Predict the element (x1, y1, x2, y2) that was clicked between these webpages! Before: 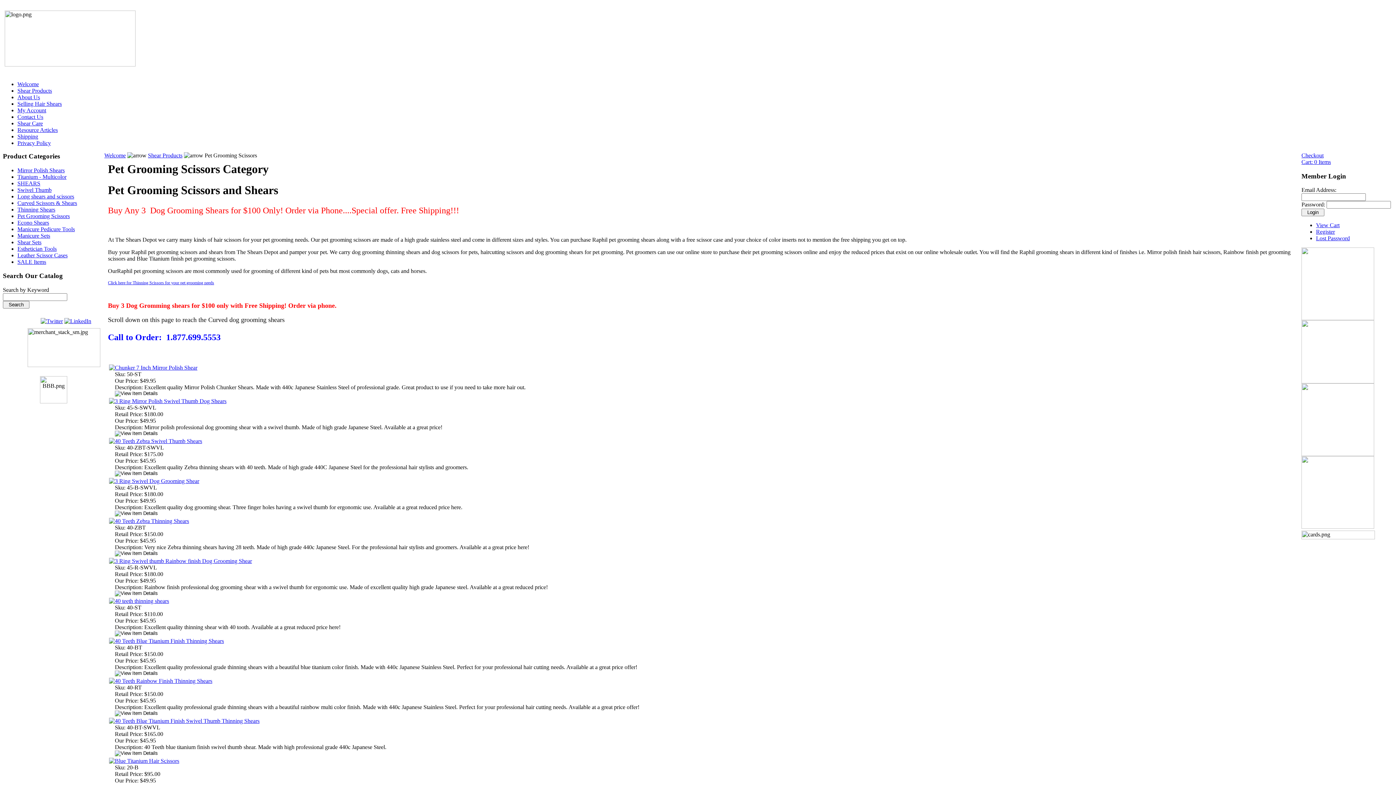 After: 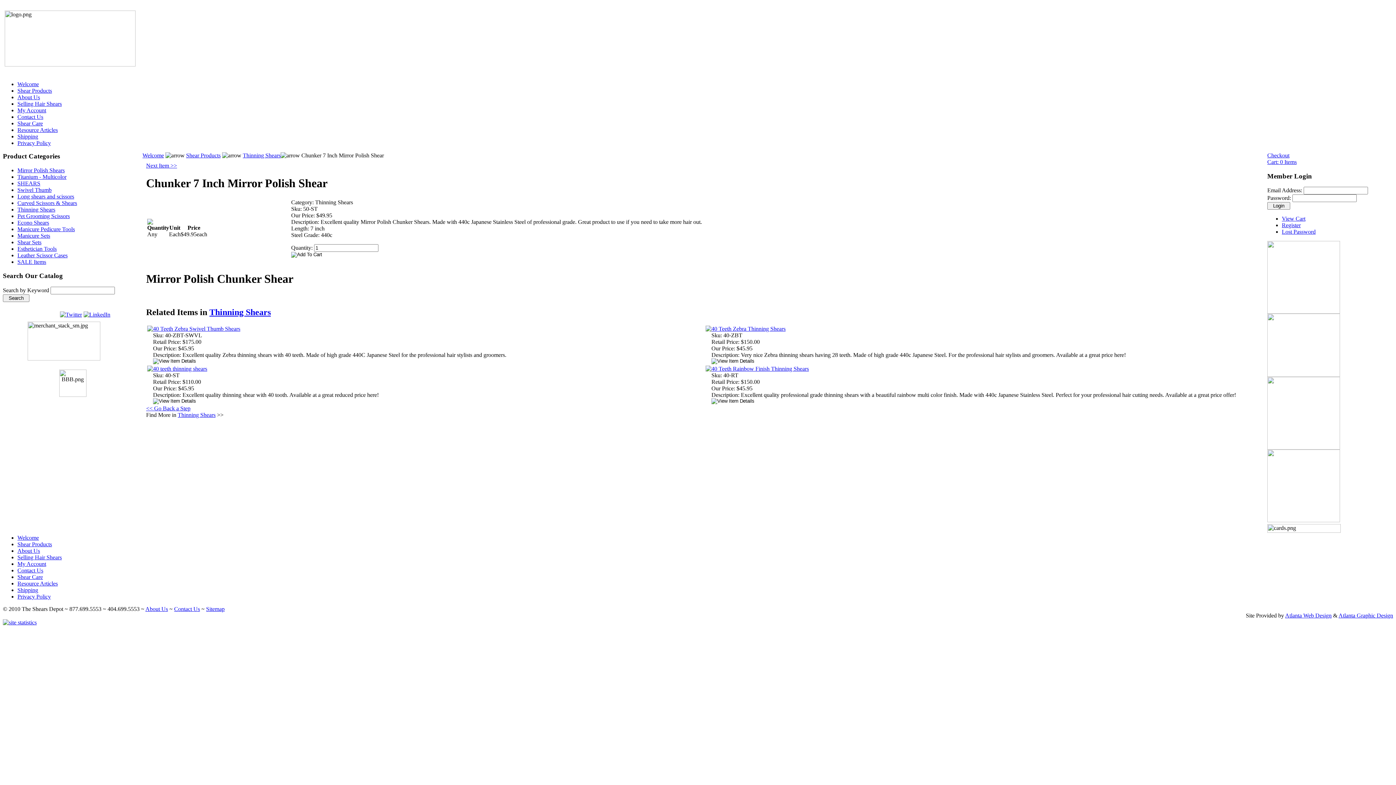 Action: label: Chunker 7 Inch Mirror Polish Shear bbox: (114, 364, 197, 371)